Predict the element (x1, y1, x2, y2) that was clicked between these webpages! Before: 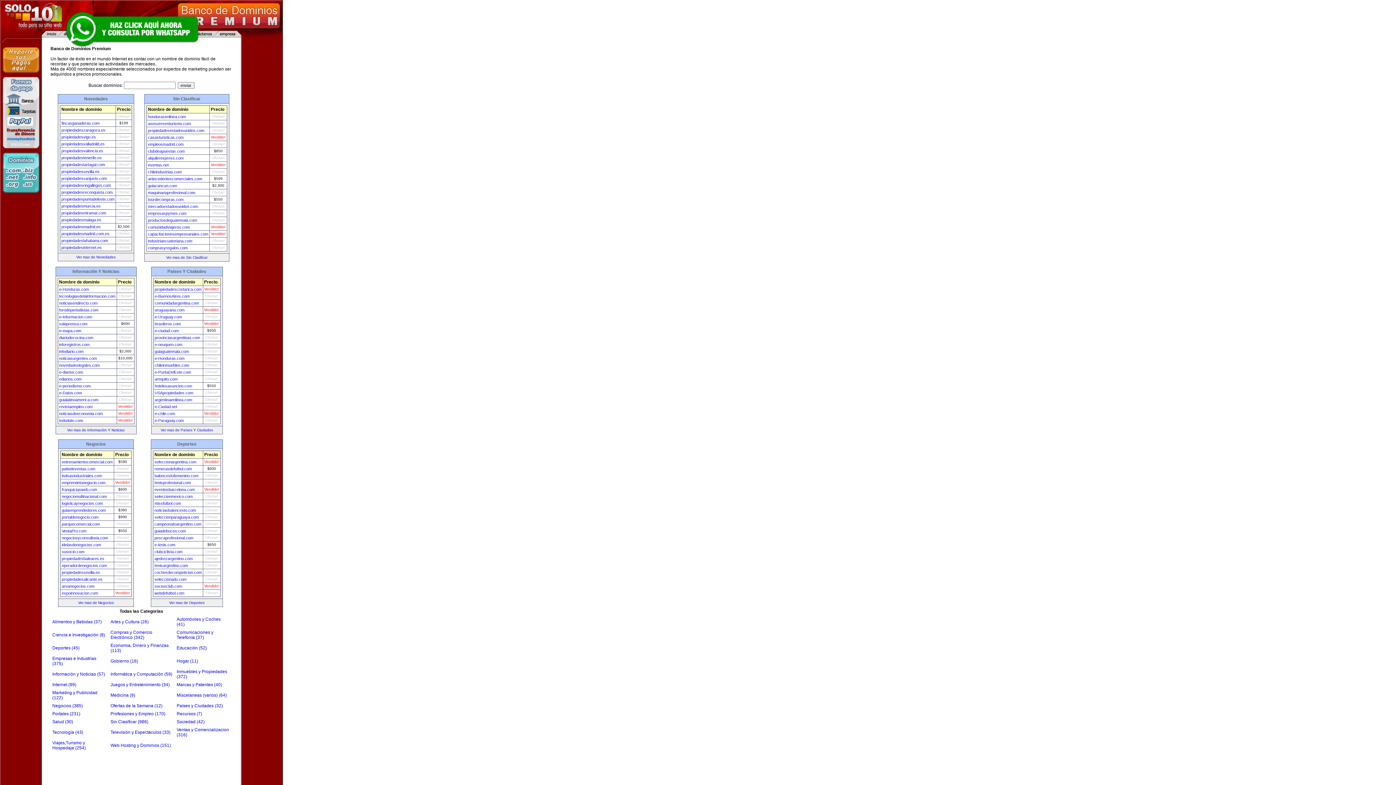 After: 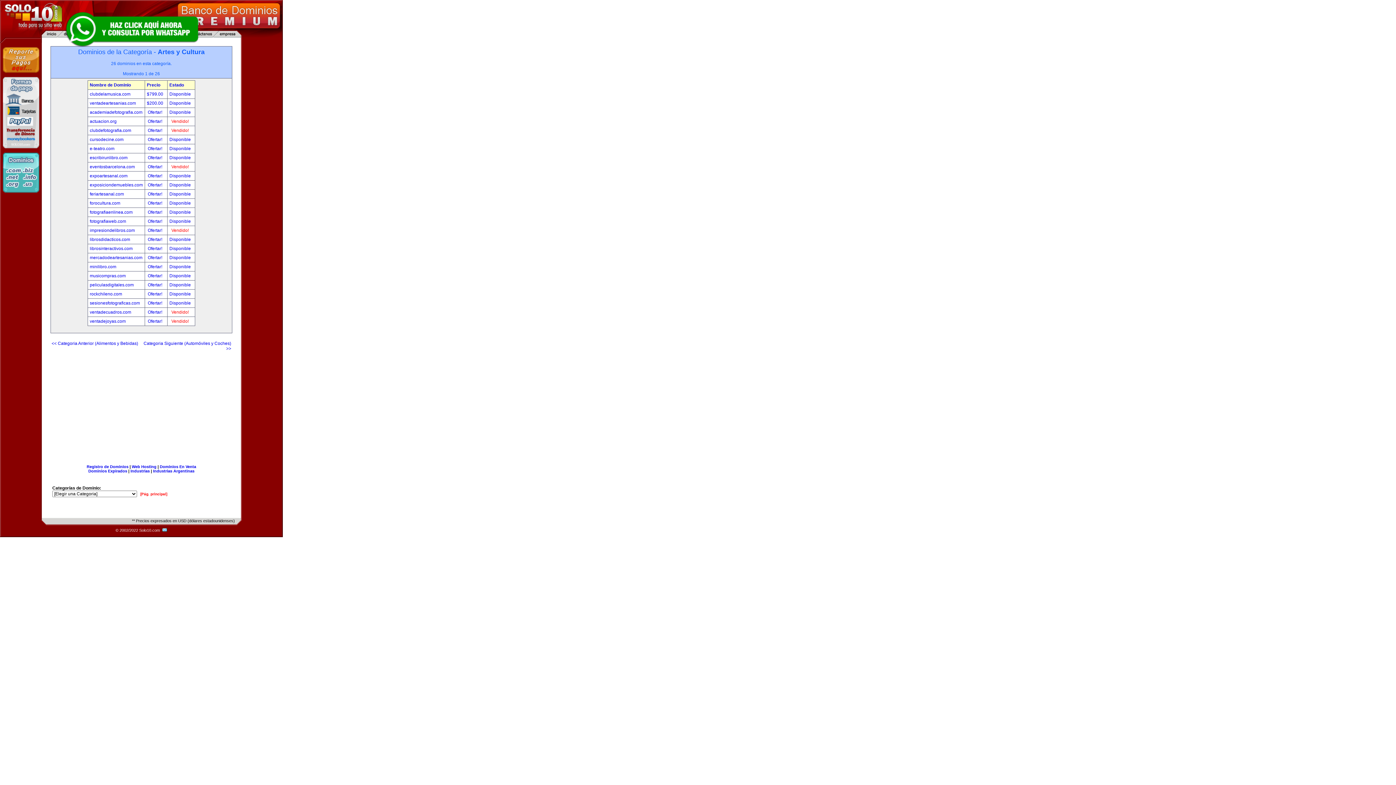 Action: label: Artes y Cultura (26) bbox: (110, 619, 148, 624)